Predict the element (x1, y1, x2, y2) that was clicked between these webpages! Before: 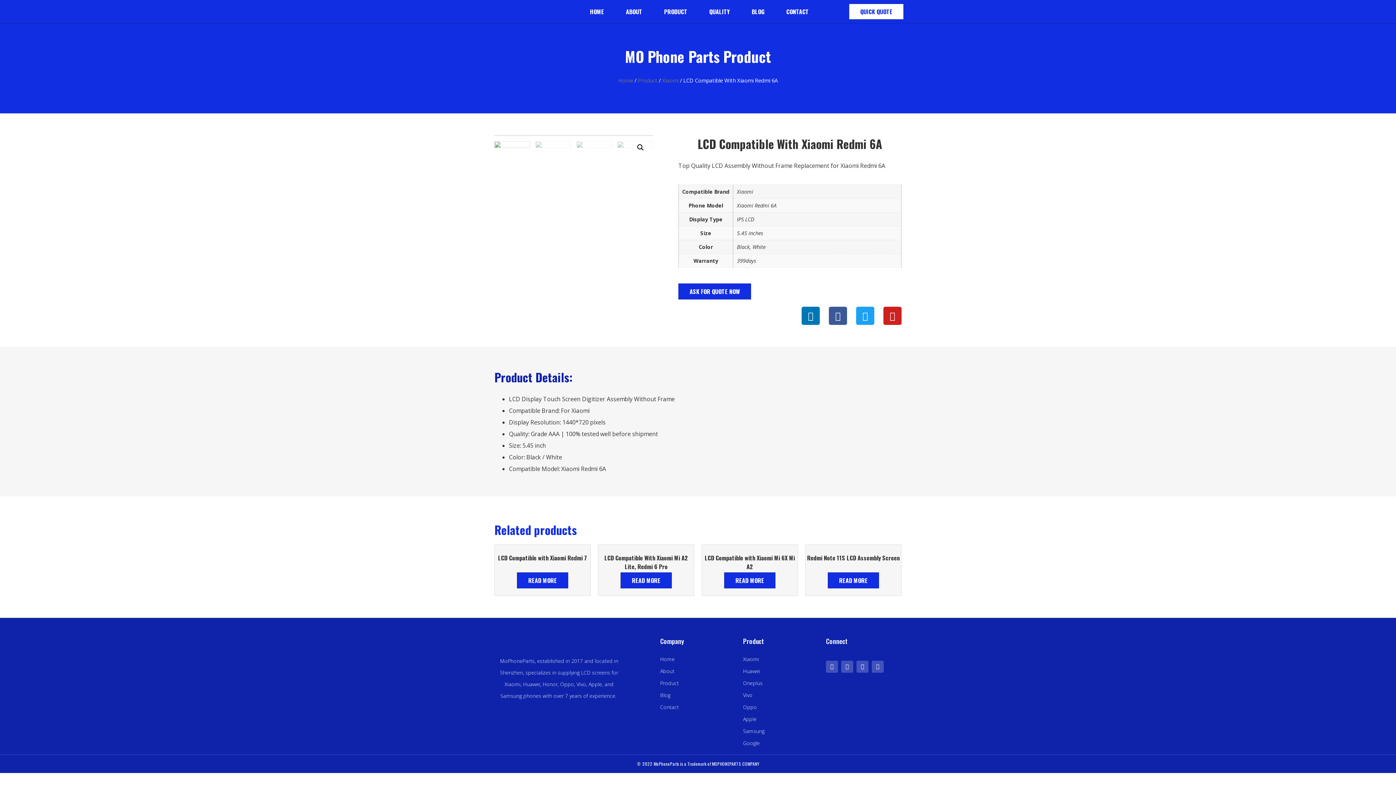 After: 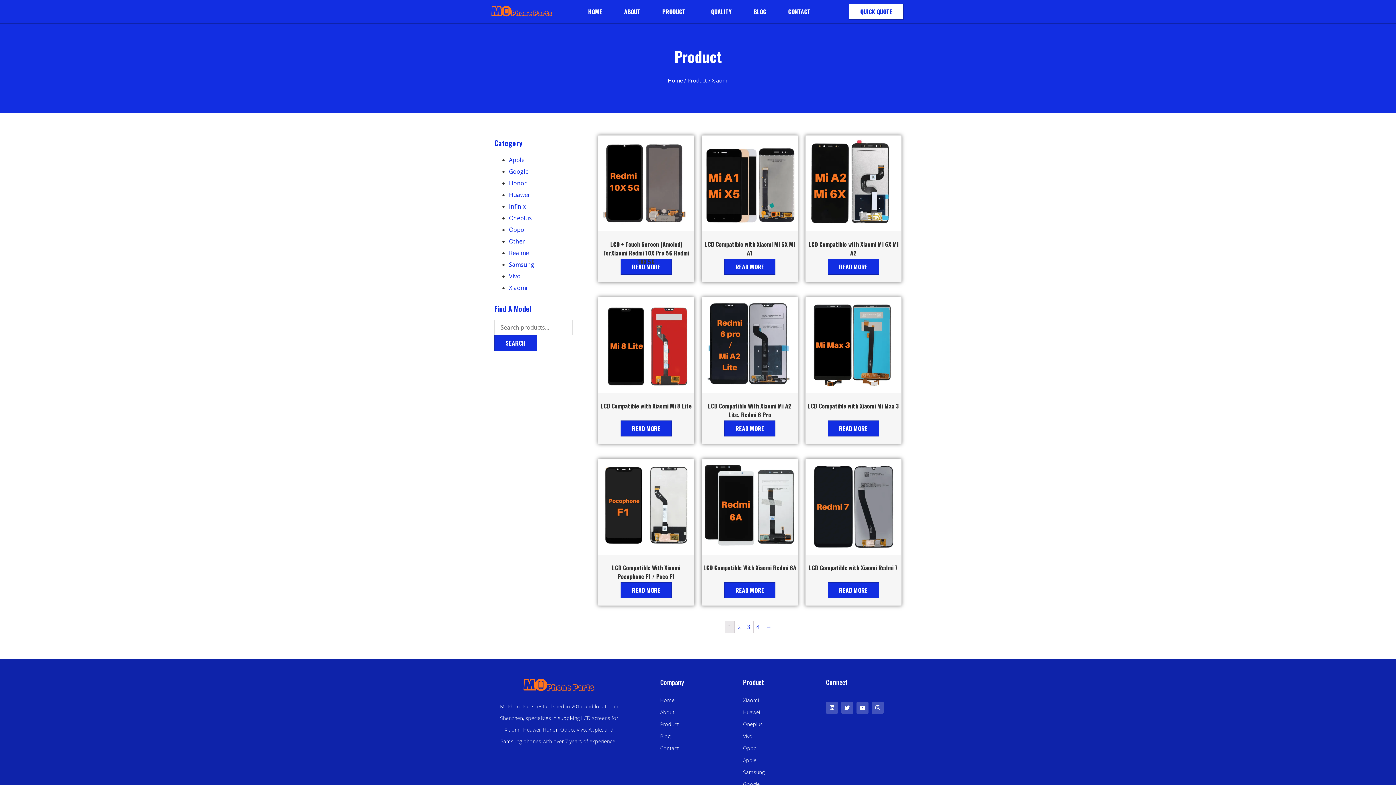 Action: bbox: (662, 76, 678, 84) label: Xiaomi